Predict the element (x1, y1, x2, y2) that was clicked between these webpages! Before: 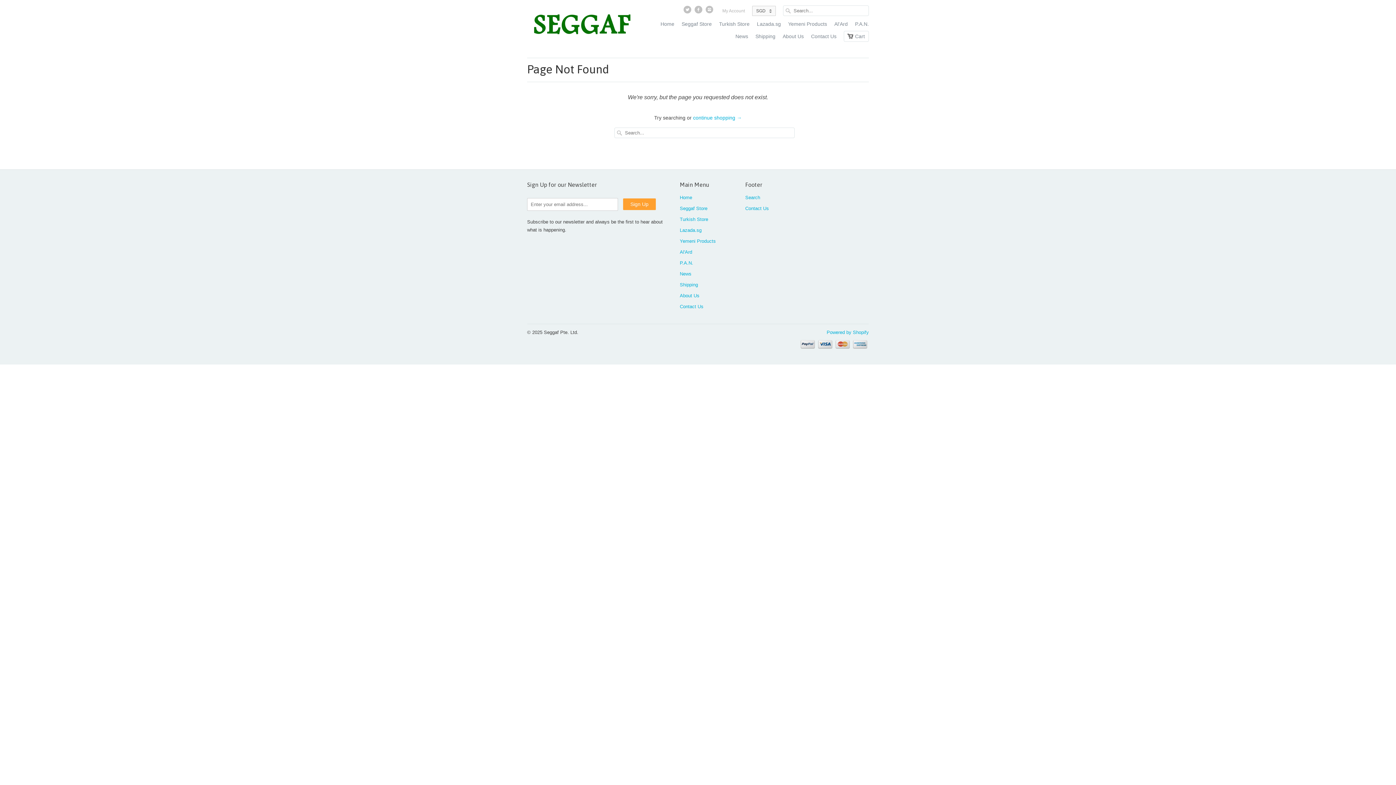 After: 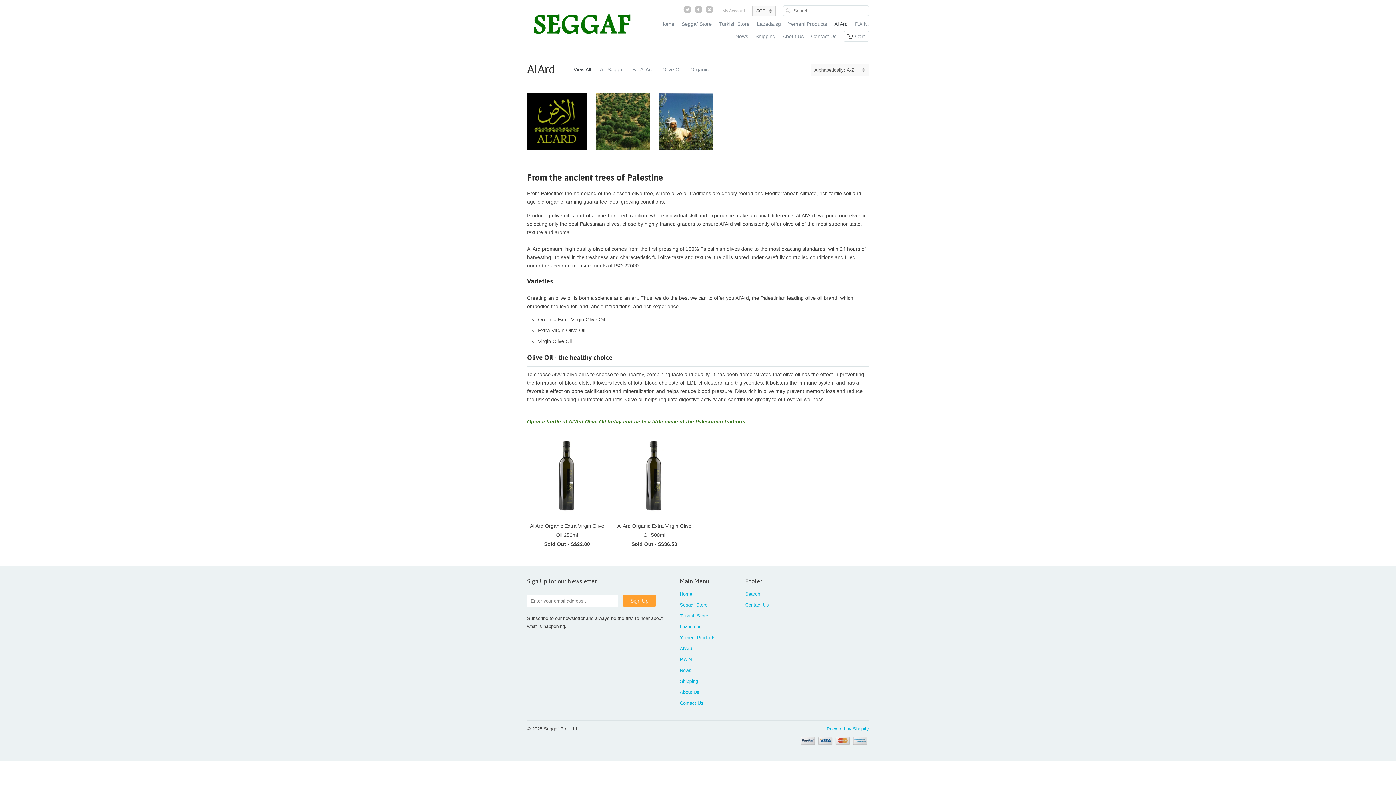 Action: label: Al'Ard bbox: (834, 20, 848, 30)